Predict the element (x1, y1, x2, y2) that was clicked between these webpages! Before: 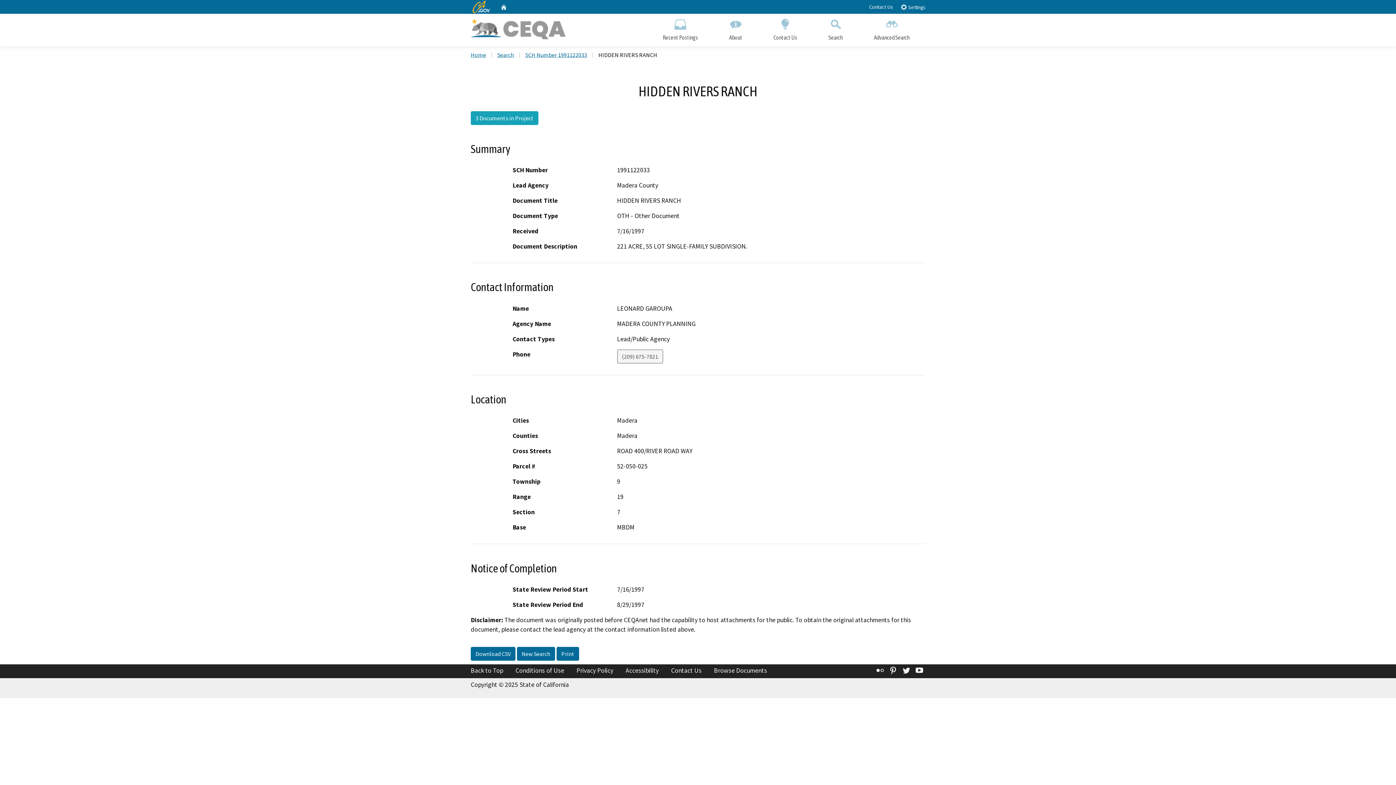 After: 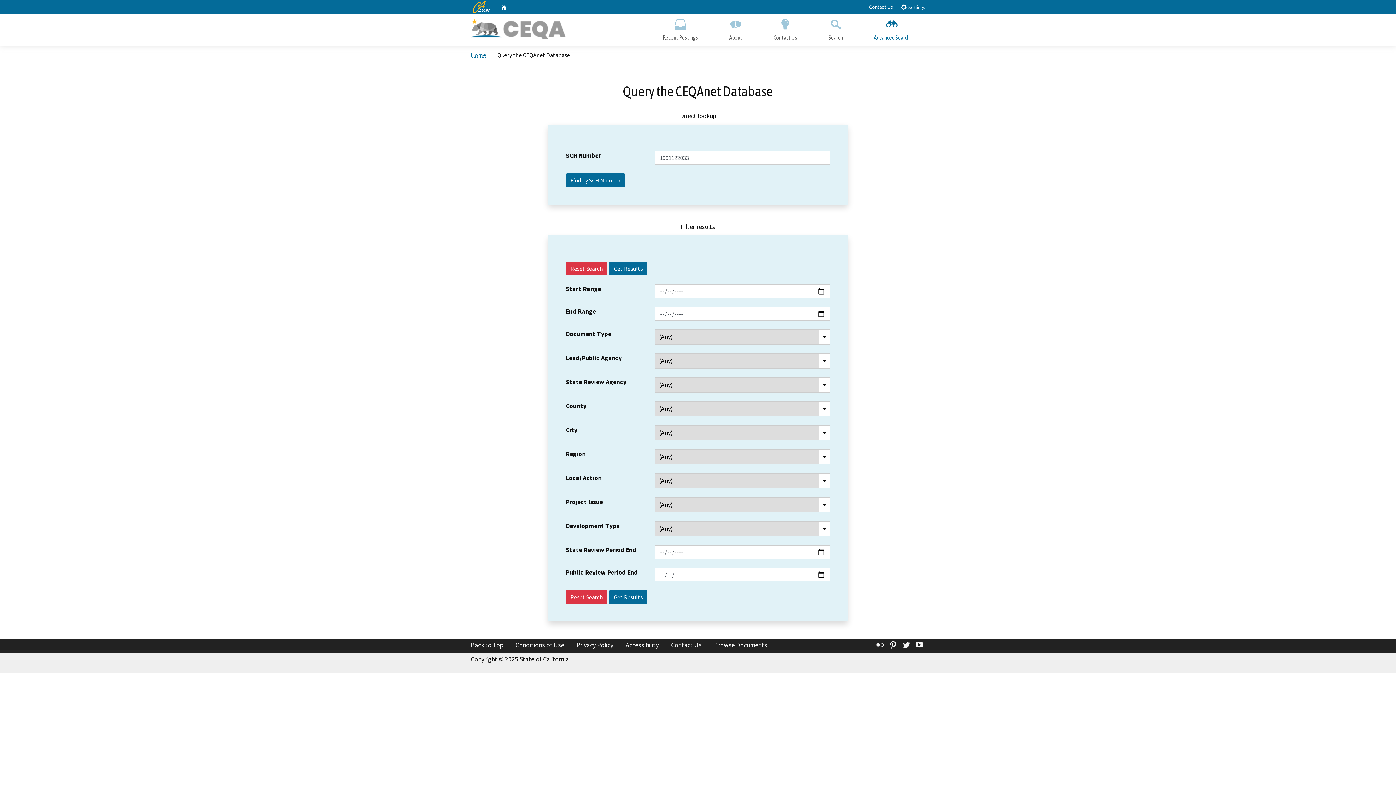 Action: bbox: (497, 51, 514, 58) label: Search